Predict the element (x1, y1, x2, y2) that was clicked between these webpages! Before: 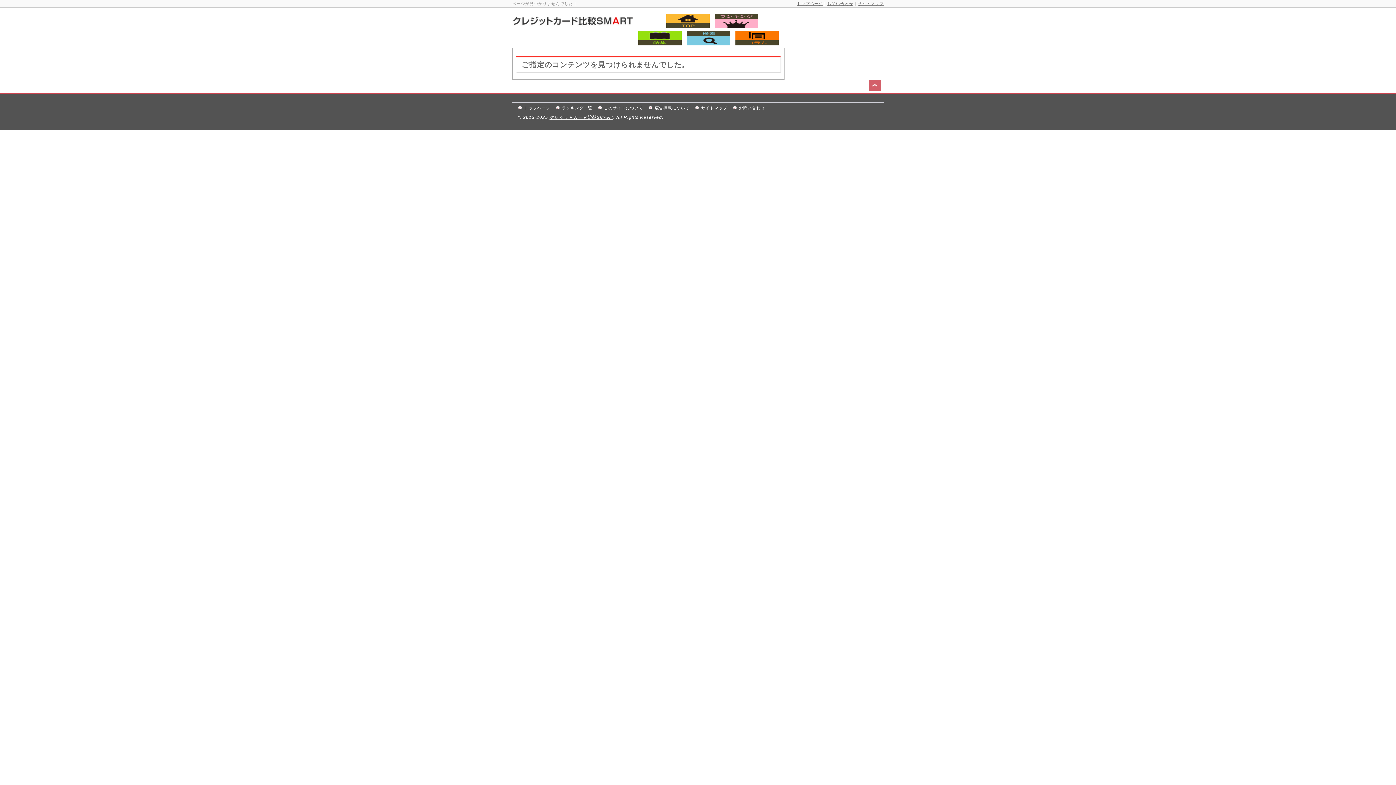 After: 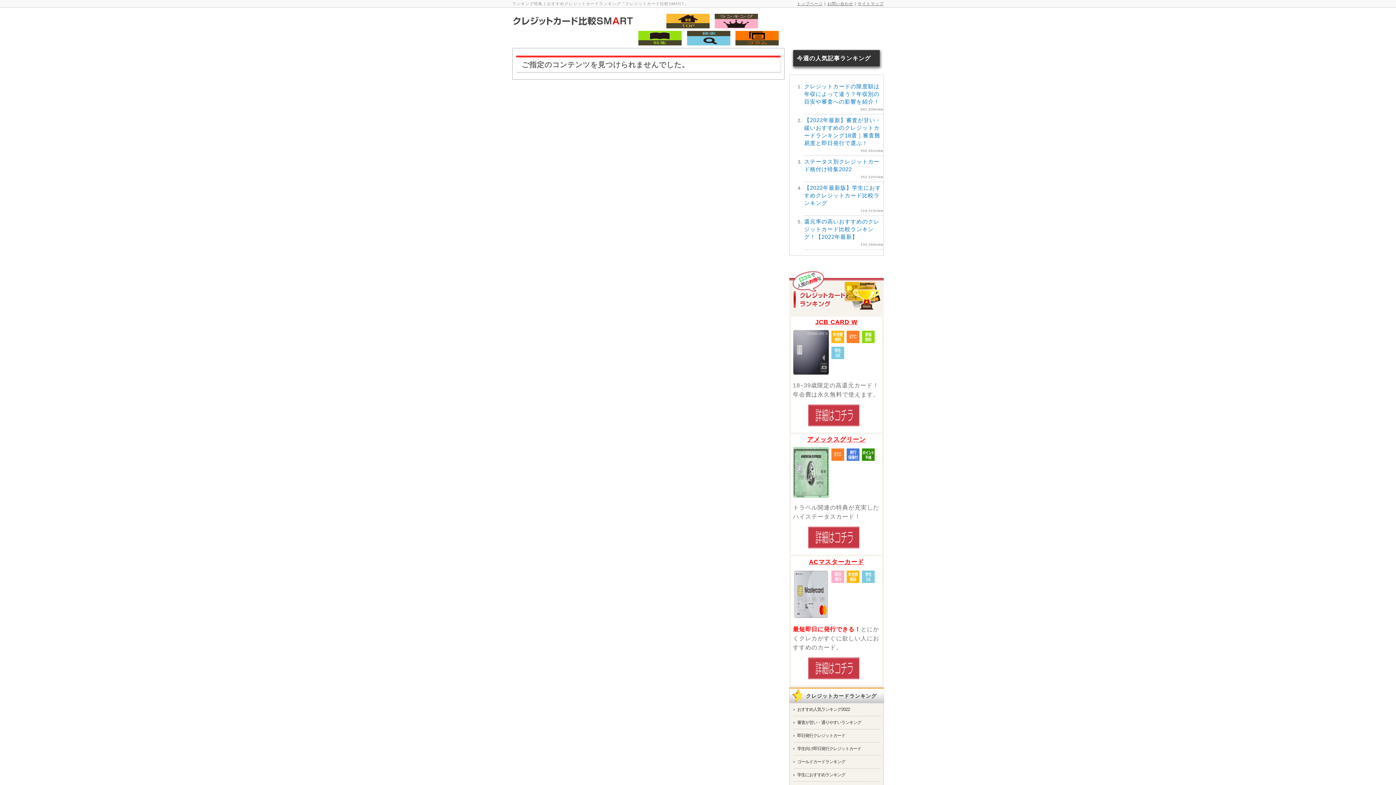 Action: bbox: (562, 105, 592, 110) label: ランキング一覧